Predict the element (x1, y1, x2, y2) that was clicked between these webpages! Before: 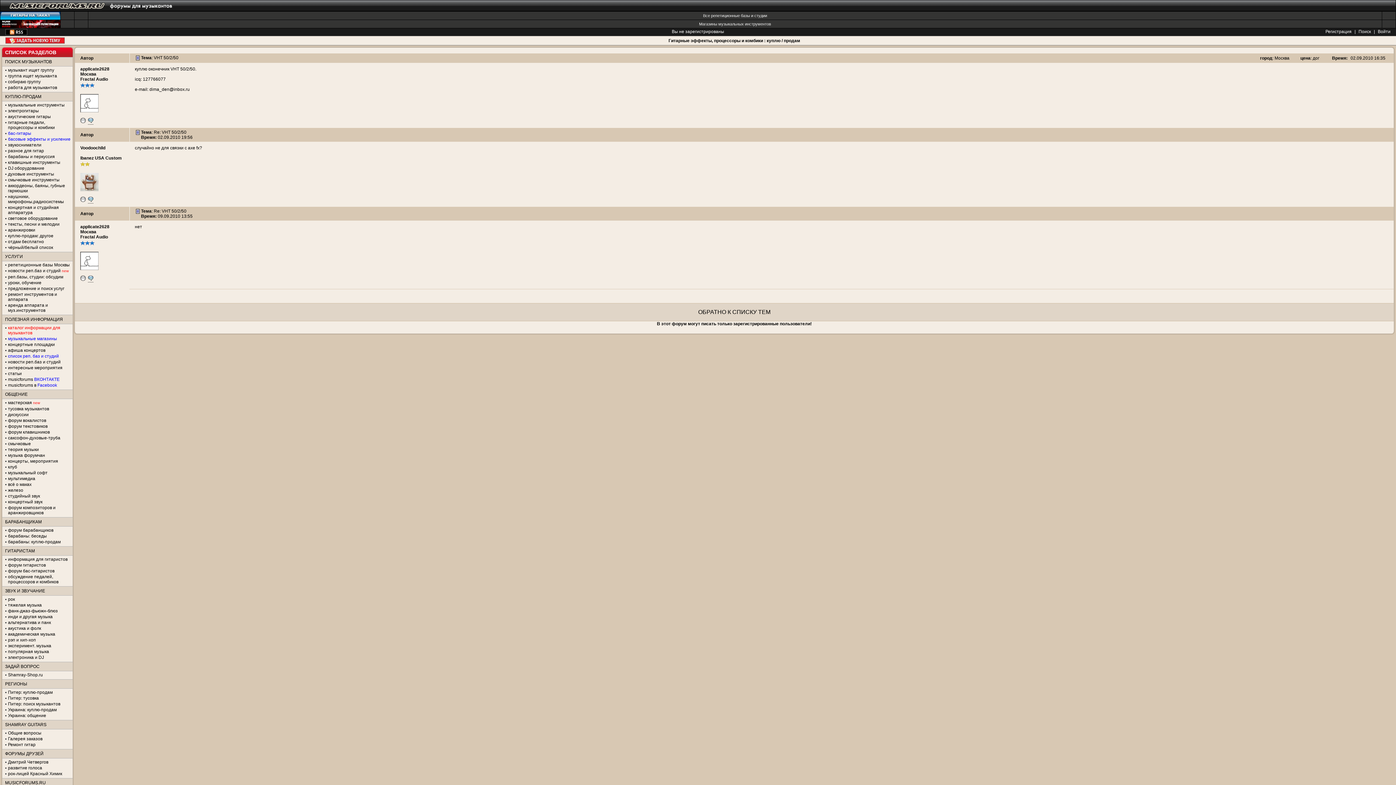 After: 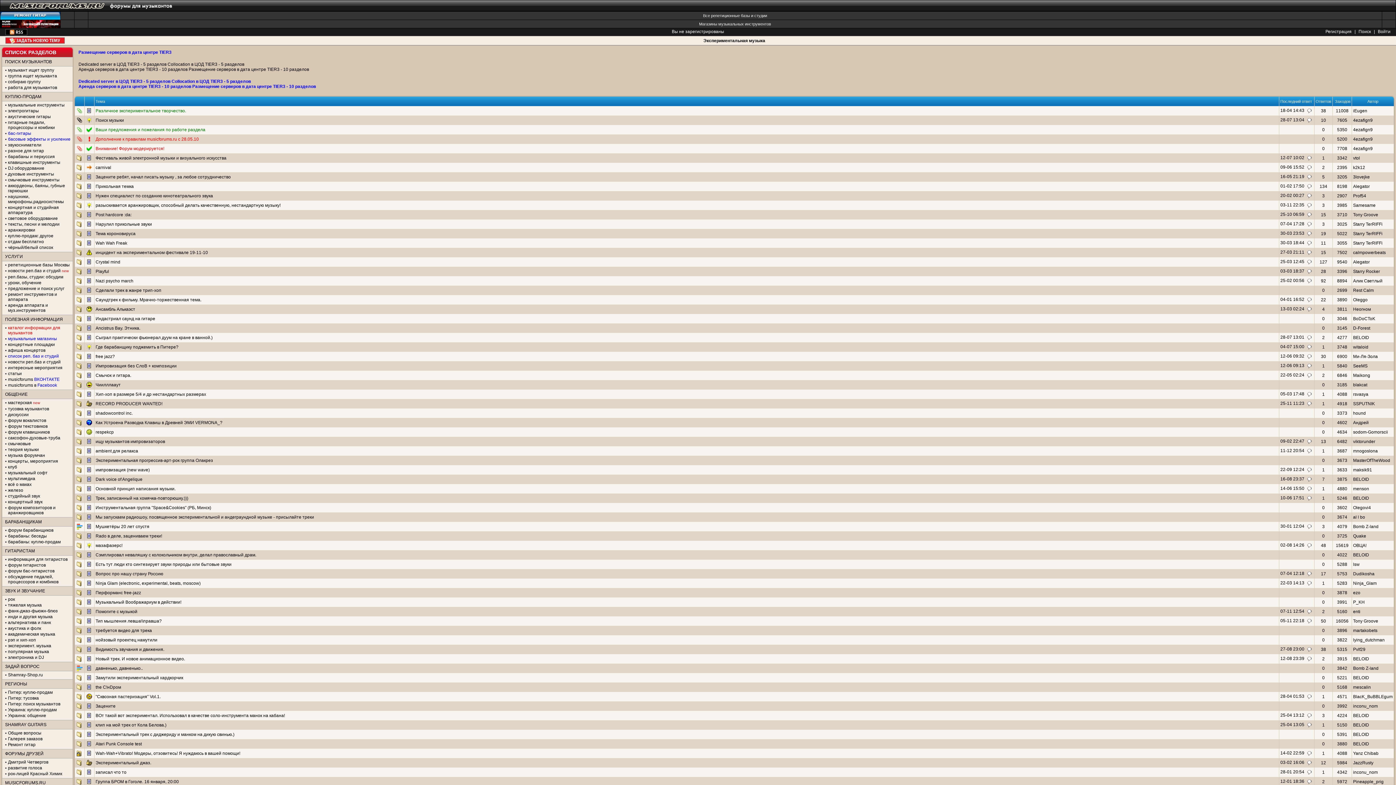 Action: label: эксперимент. музыка bbox: (8, 643, 51, 648)